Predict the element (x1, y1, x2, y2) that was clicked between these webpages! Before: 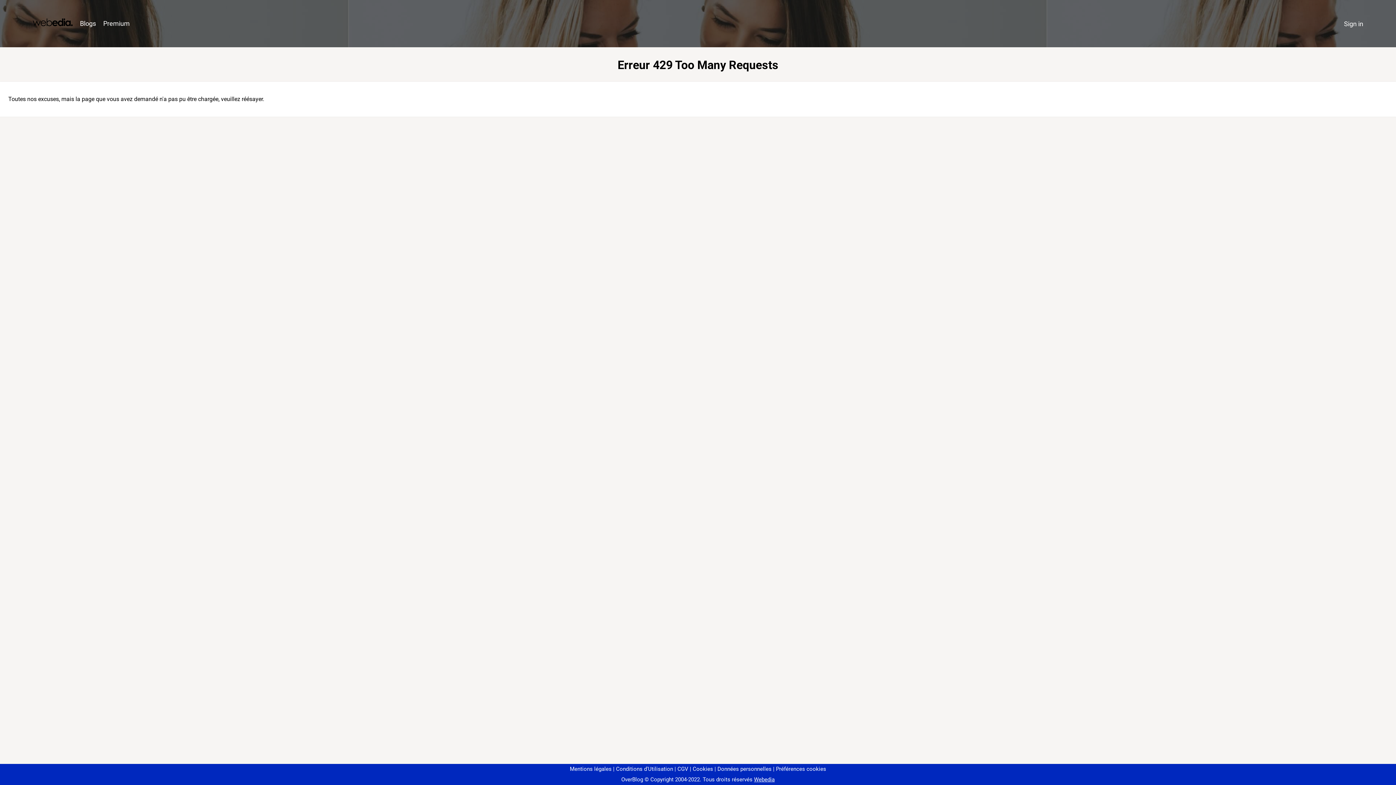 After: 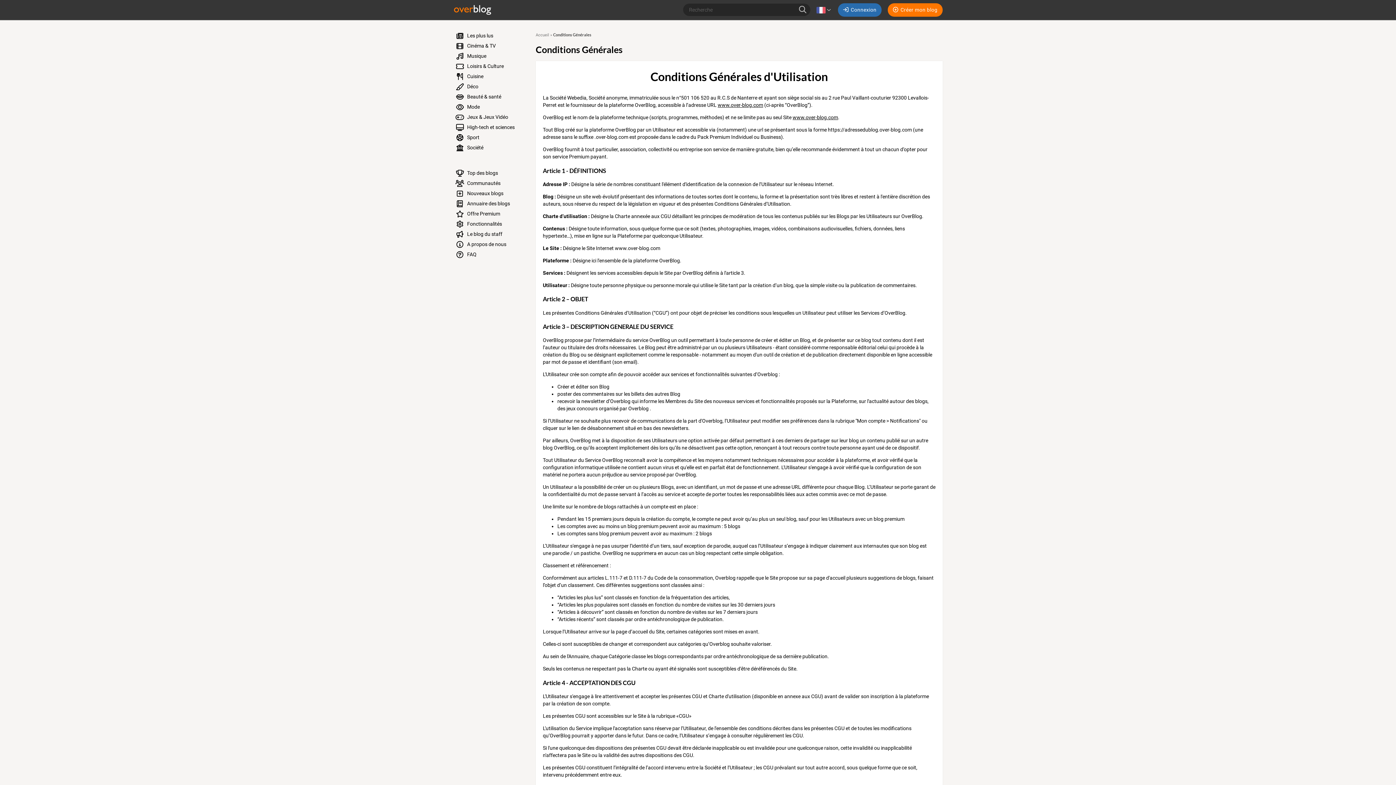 Action: bbox: (613, 766, 673, 772) label: Conditions d'Utilisation